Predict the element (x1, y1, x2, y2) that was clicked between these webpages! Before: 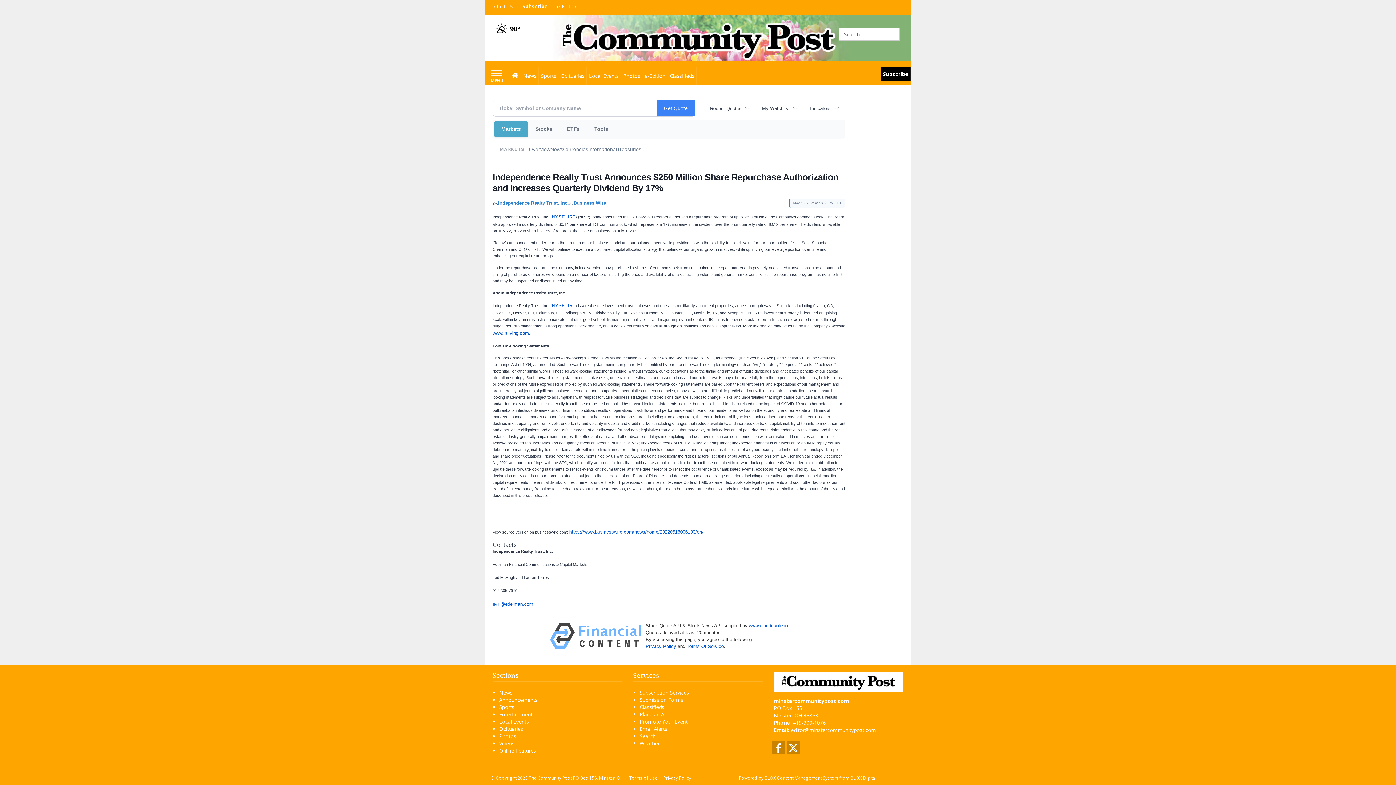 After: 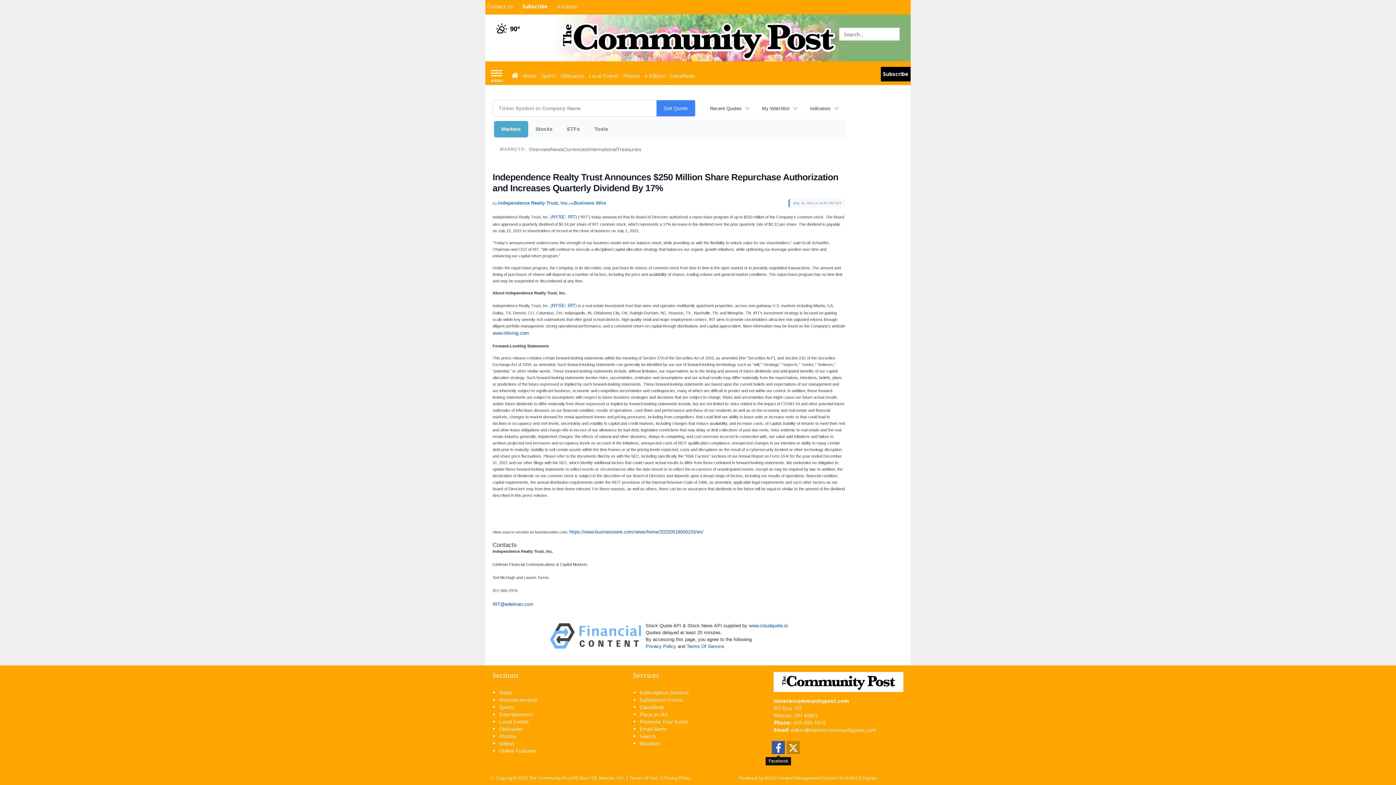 Action: bbox: (772, 741, 785, 754) label: Facebook